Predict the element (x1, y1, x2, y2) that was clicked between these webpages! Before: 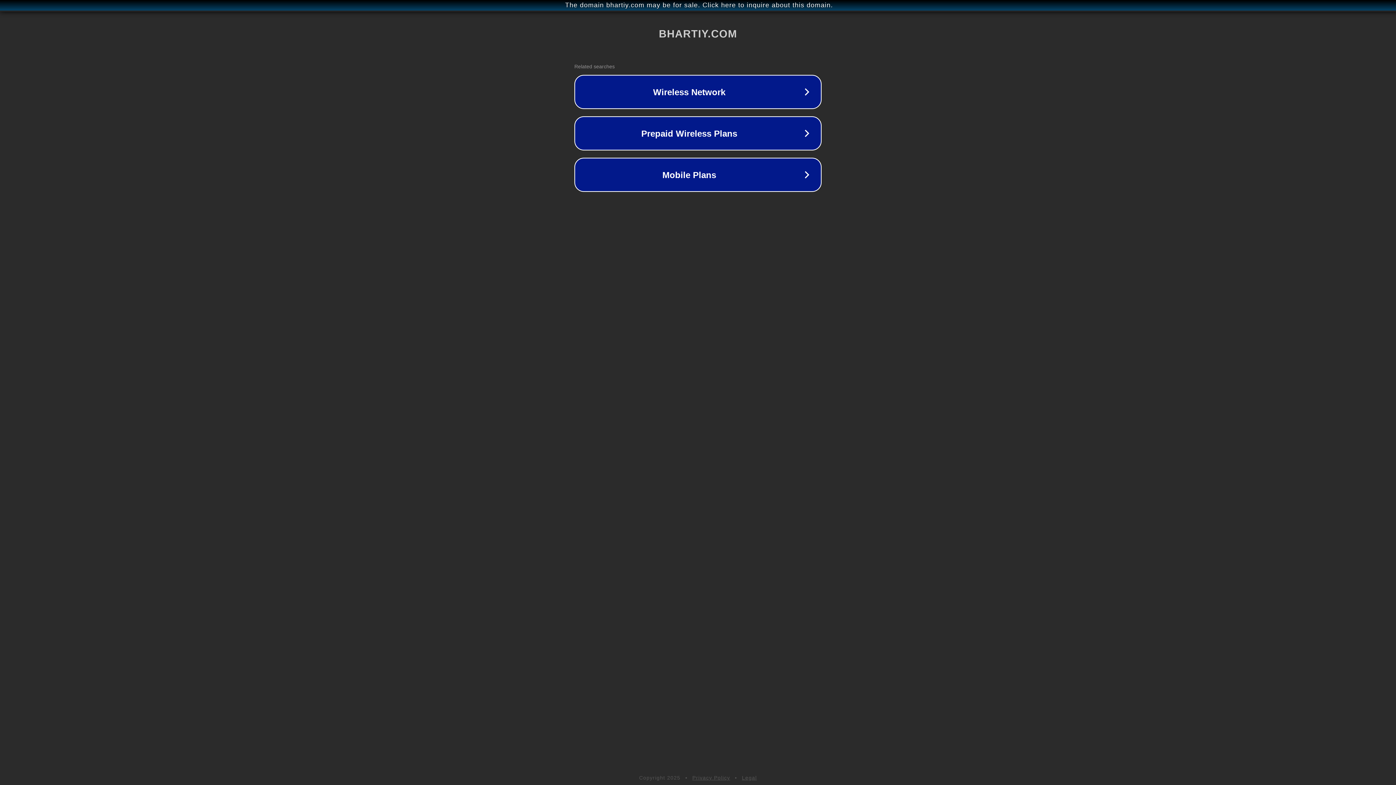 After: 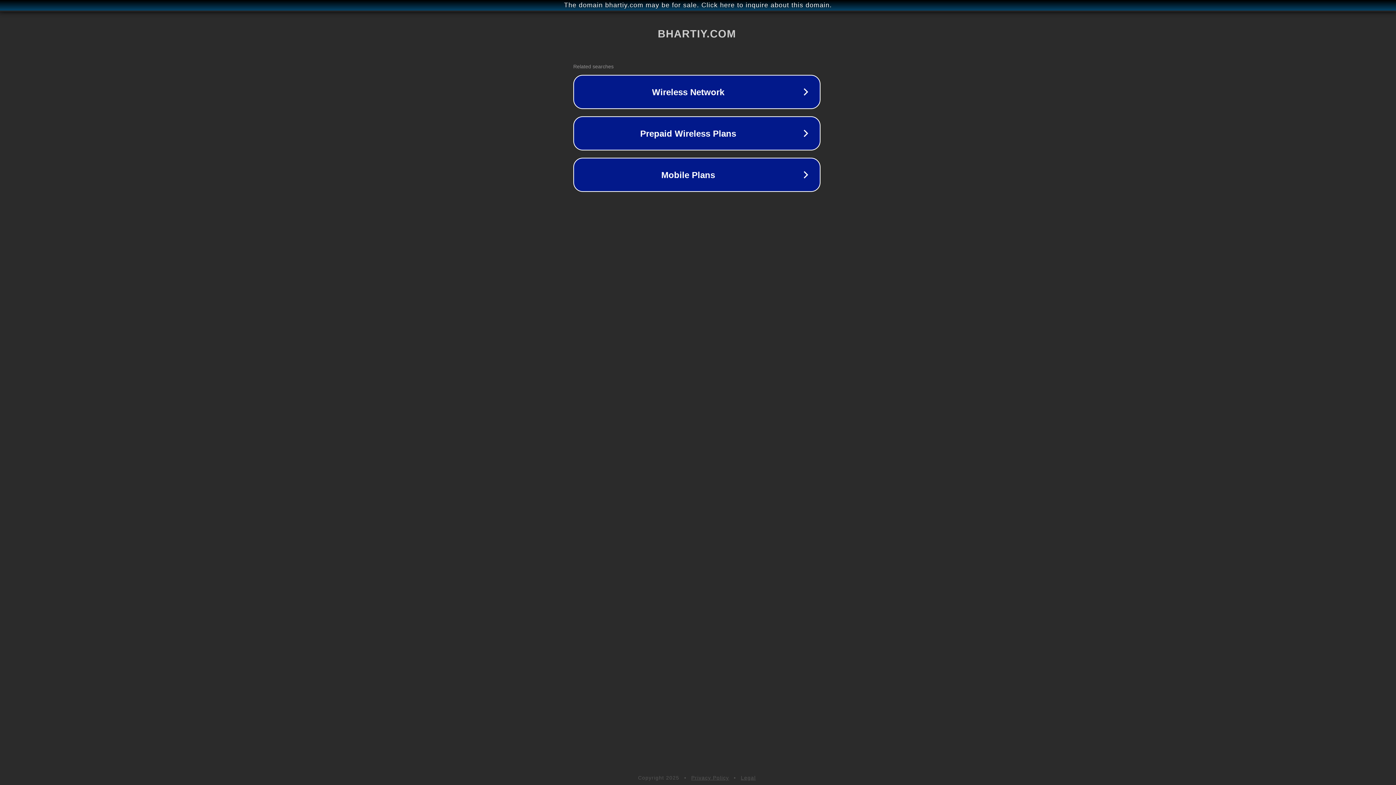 Action: bbox: (1, 1, 1397, 9) label: The domain bhartiy.com may be for sale. Click here to inquire about this domain.